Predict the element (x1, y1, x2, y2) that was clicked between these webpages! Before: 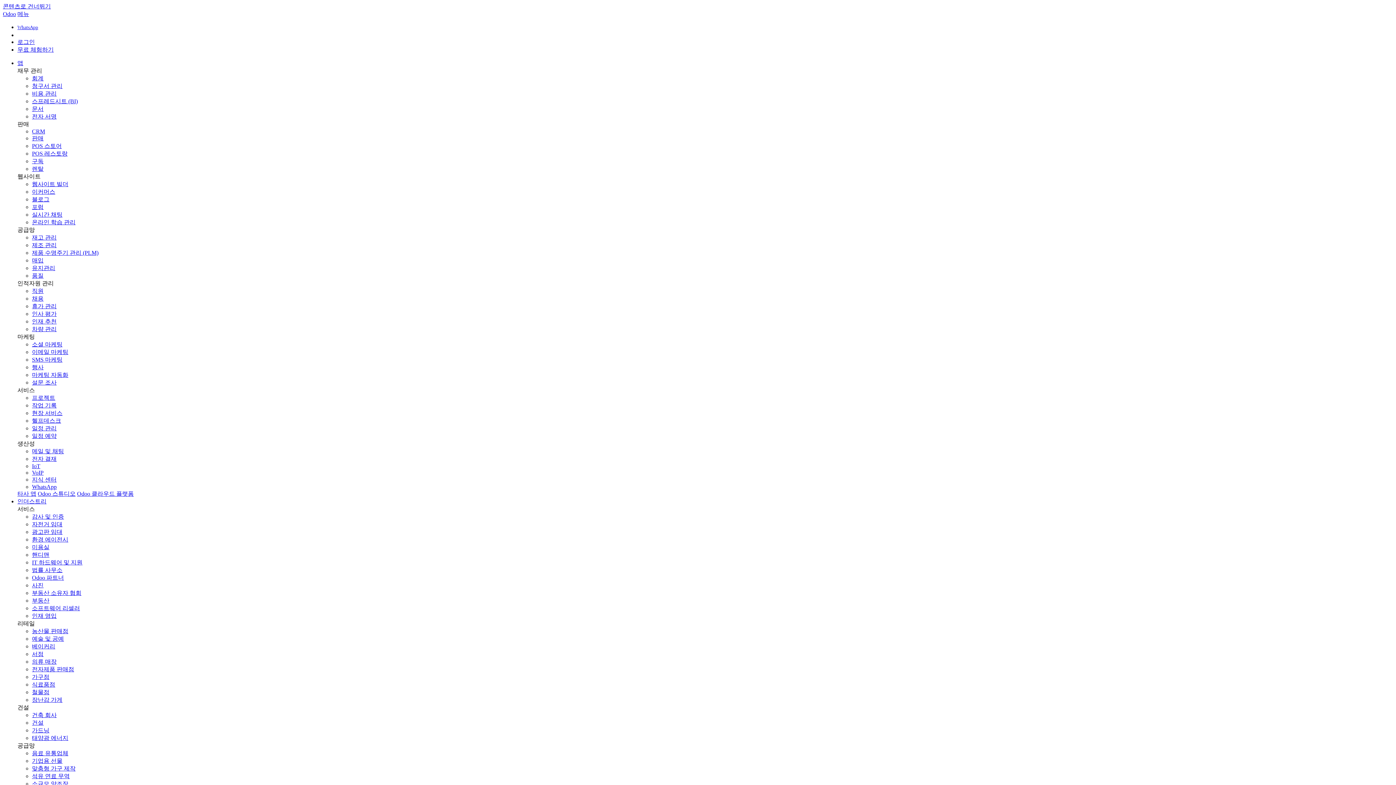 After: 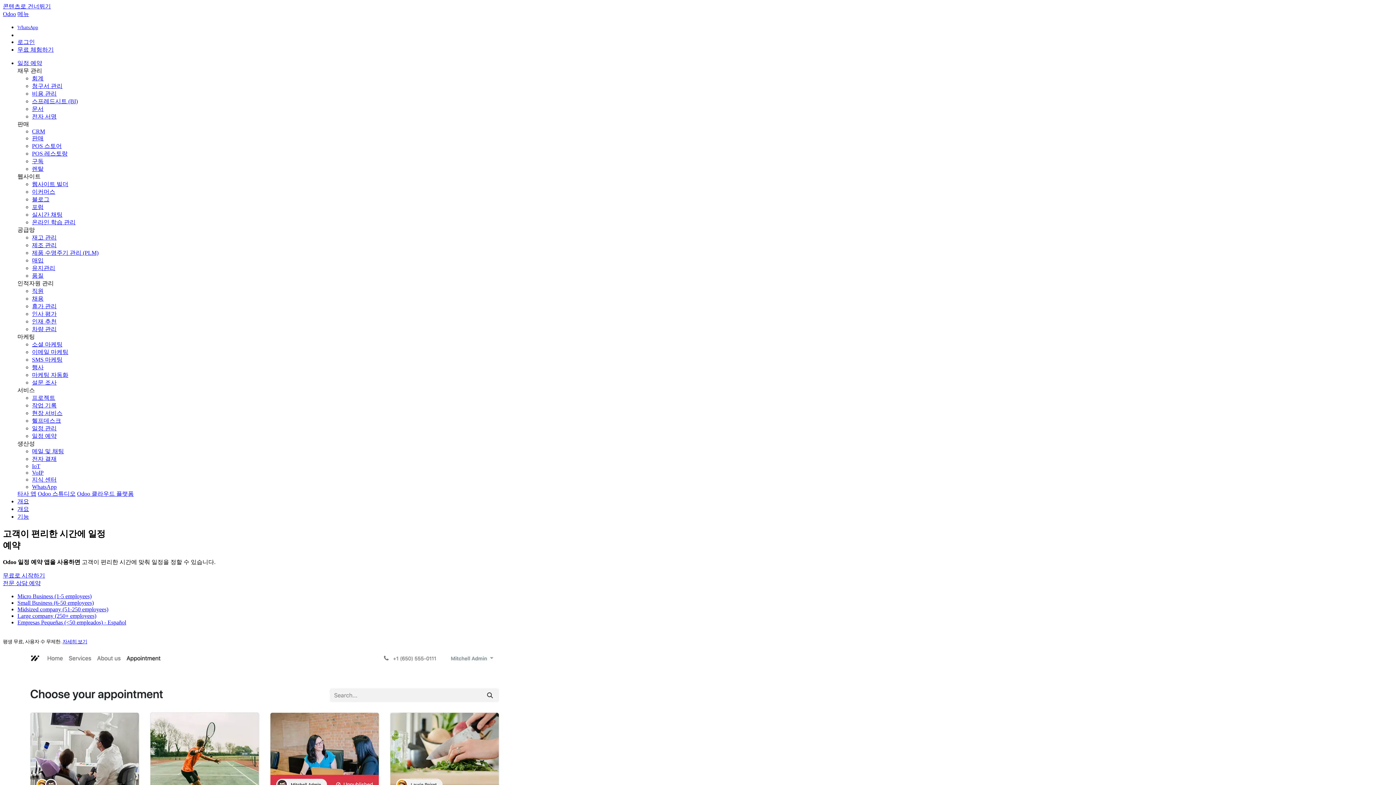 Action: label: 일정 예약 bbox: (32, 433, 56, 439)